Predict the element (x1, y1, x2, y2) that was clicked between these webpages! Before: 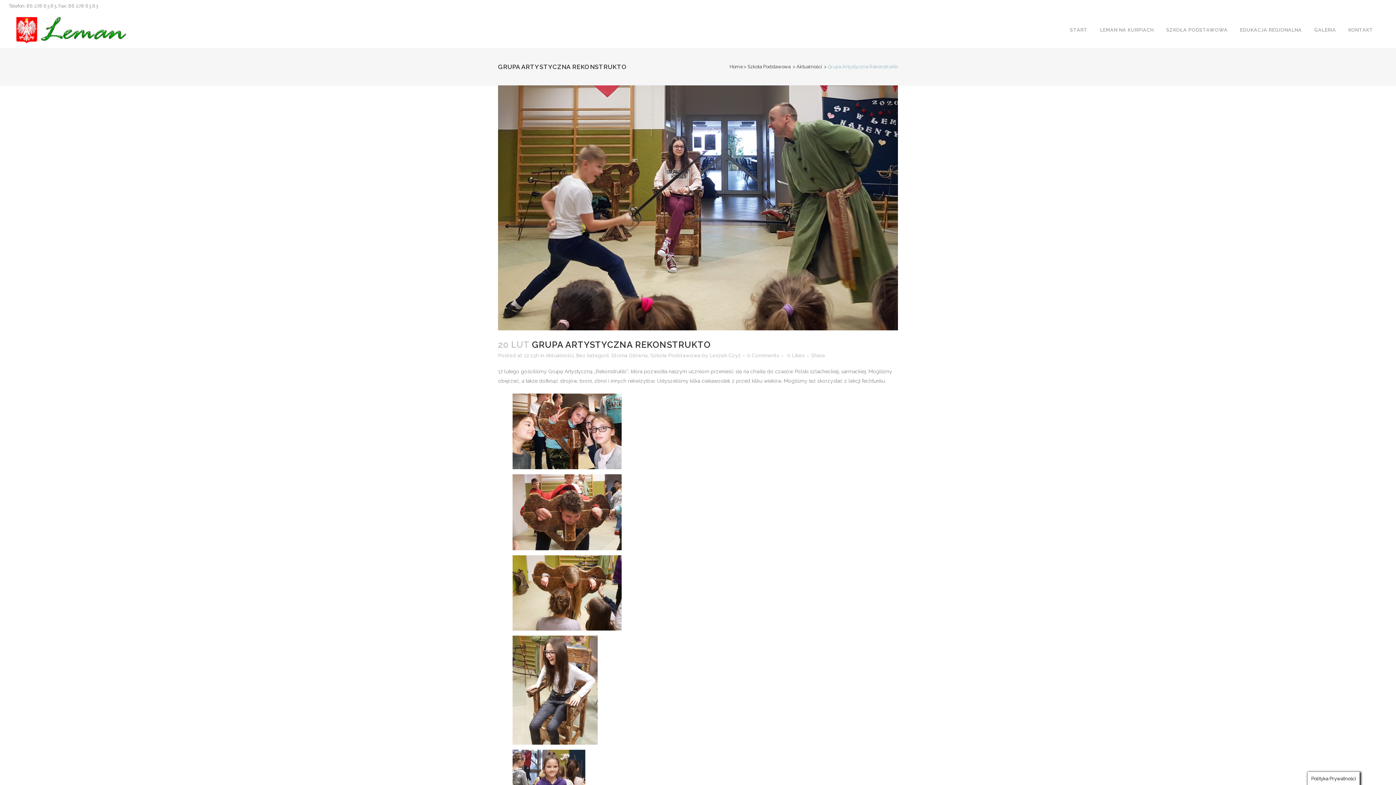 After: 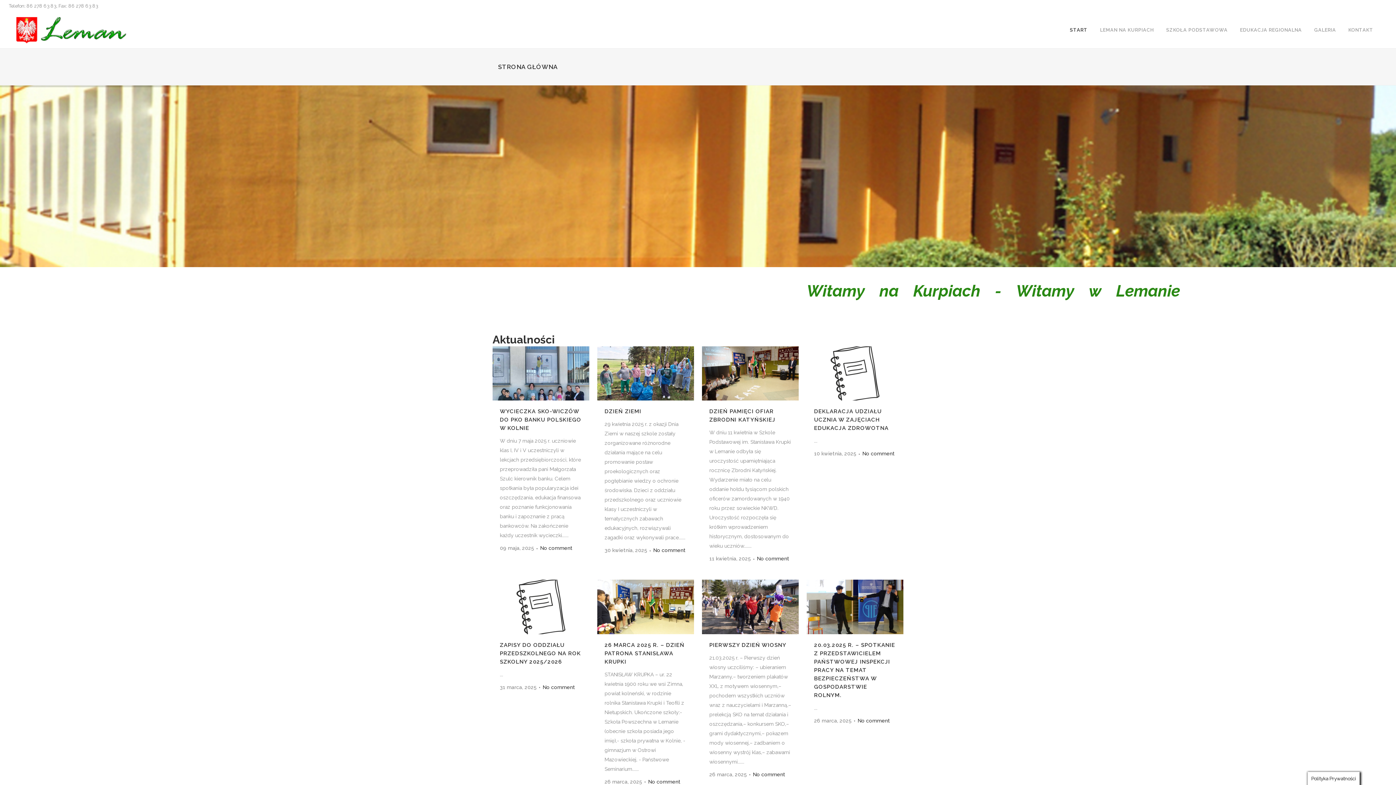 Action: bbox: (1064, 12, 1094, 48) label: START